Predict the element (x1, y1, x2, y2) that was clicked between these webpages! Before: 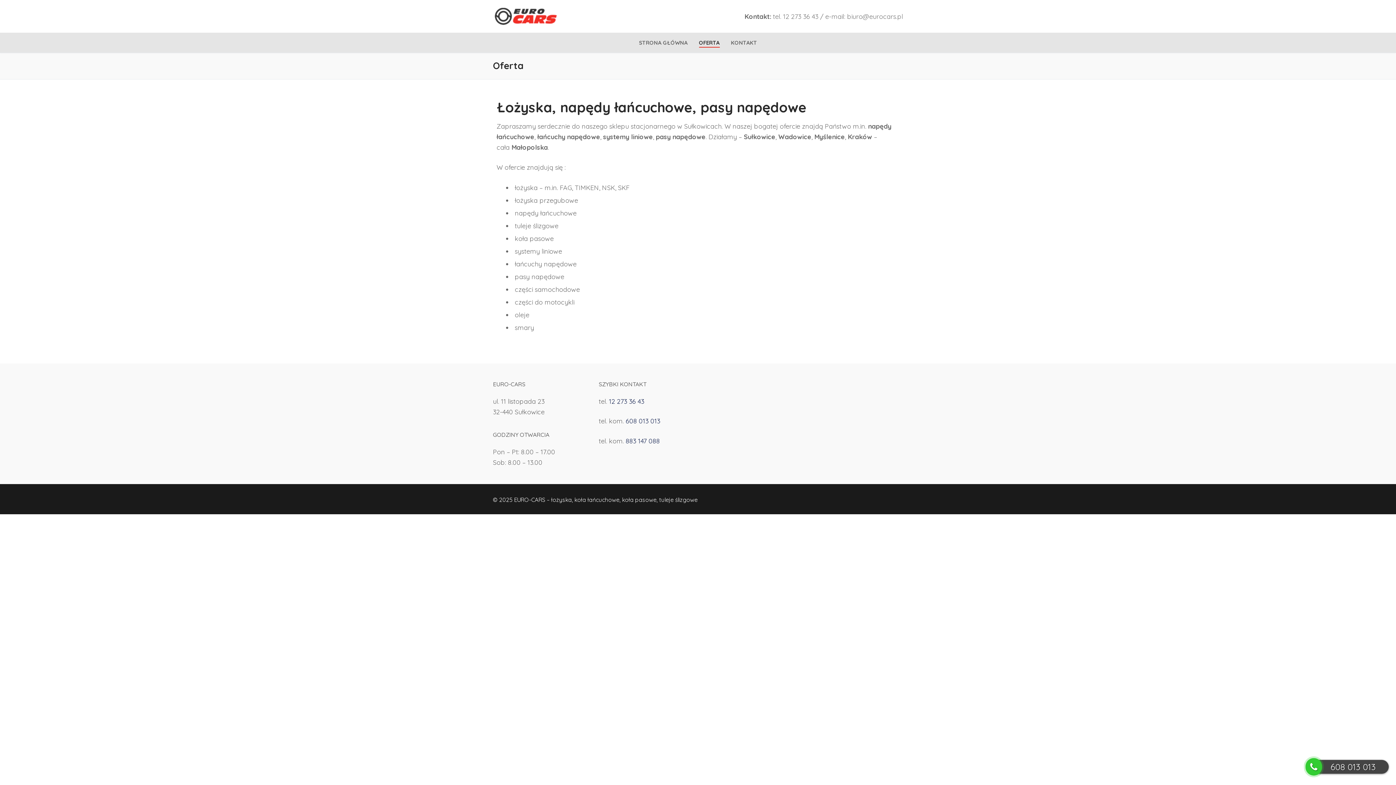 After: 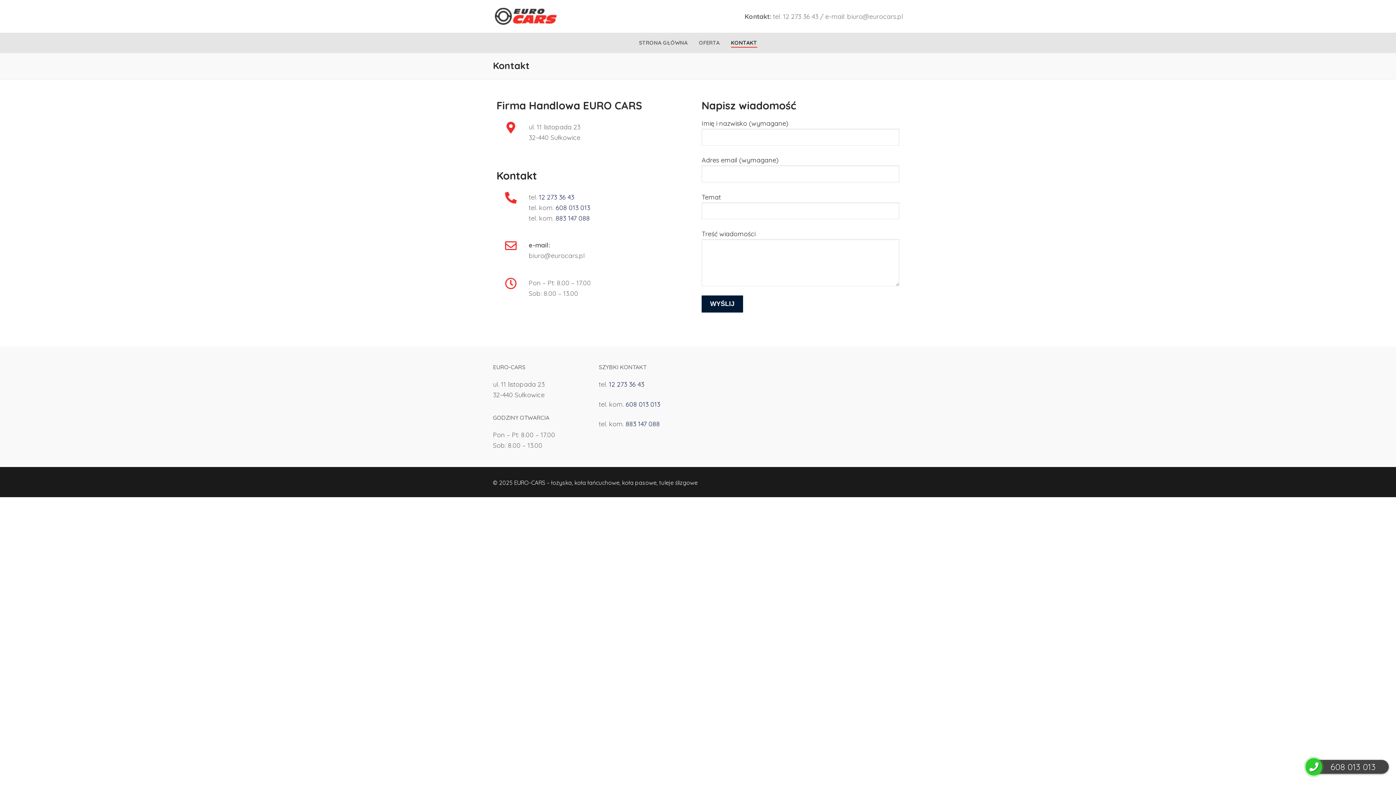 Action: bbox: (726, 35, 762, 49) label: KONTAKT